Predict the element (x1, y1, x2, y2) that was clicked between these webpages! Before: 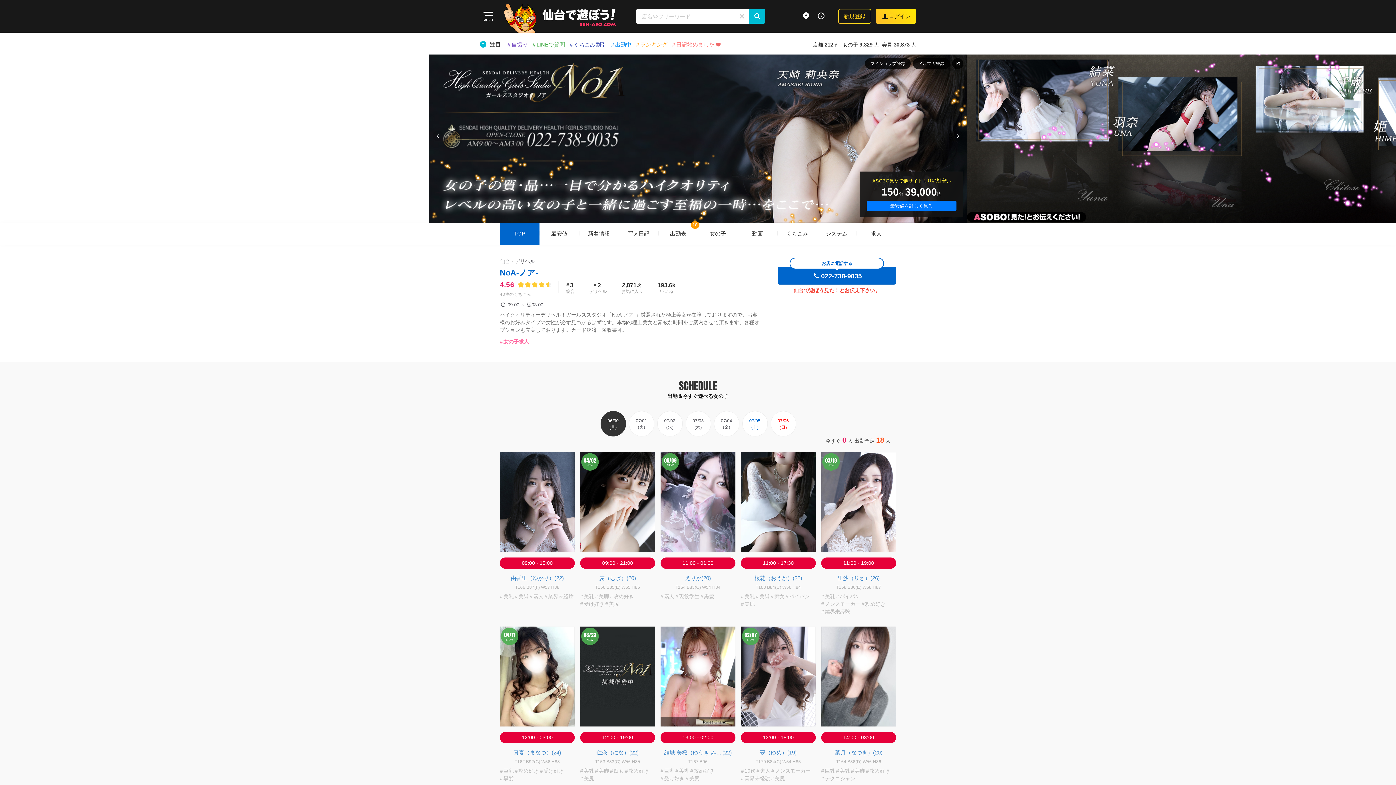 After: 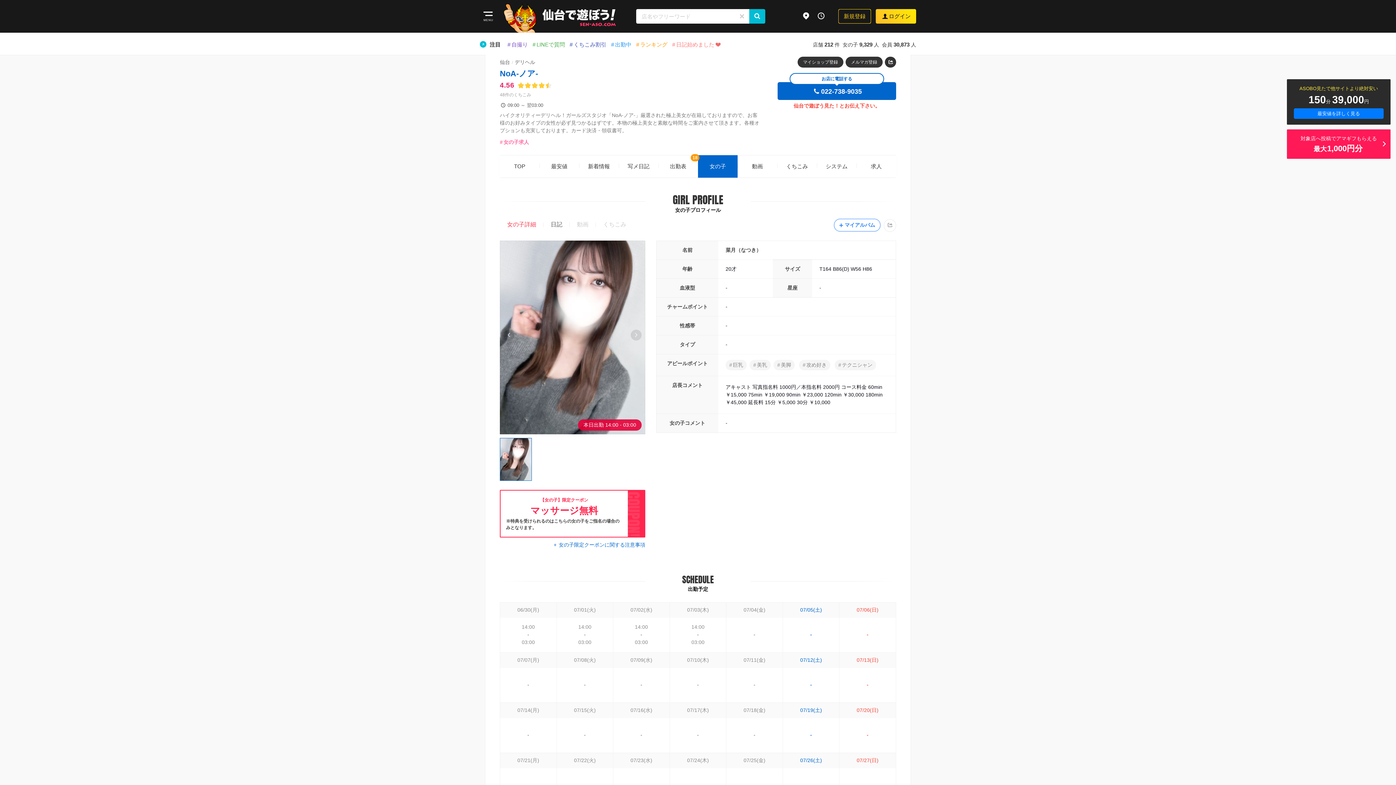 Action: label: 菜月（なつき） bbox: (825, 748, 892, 756)